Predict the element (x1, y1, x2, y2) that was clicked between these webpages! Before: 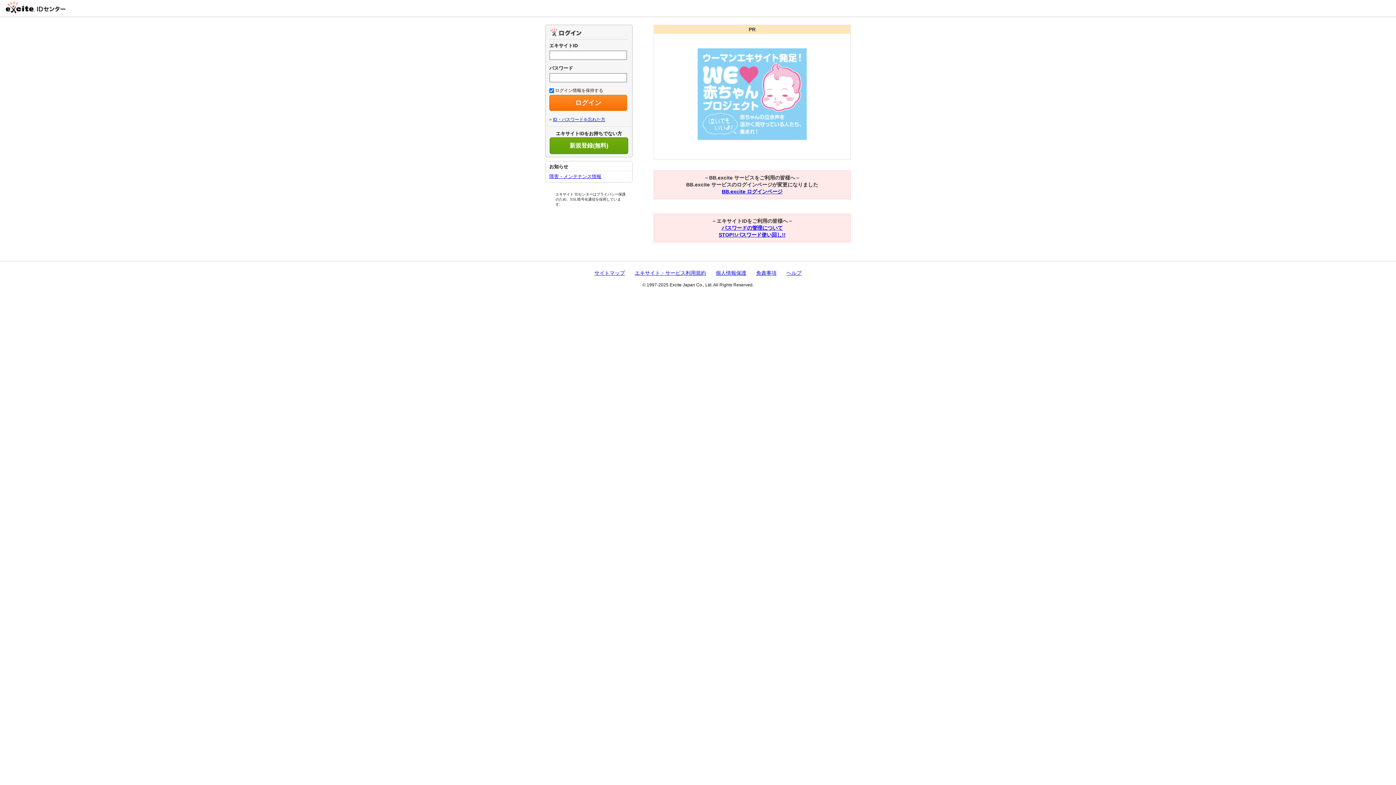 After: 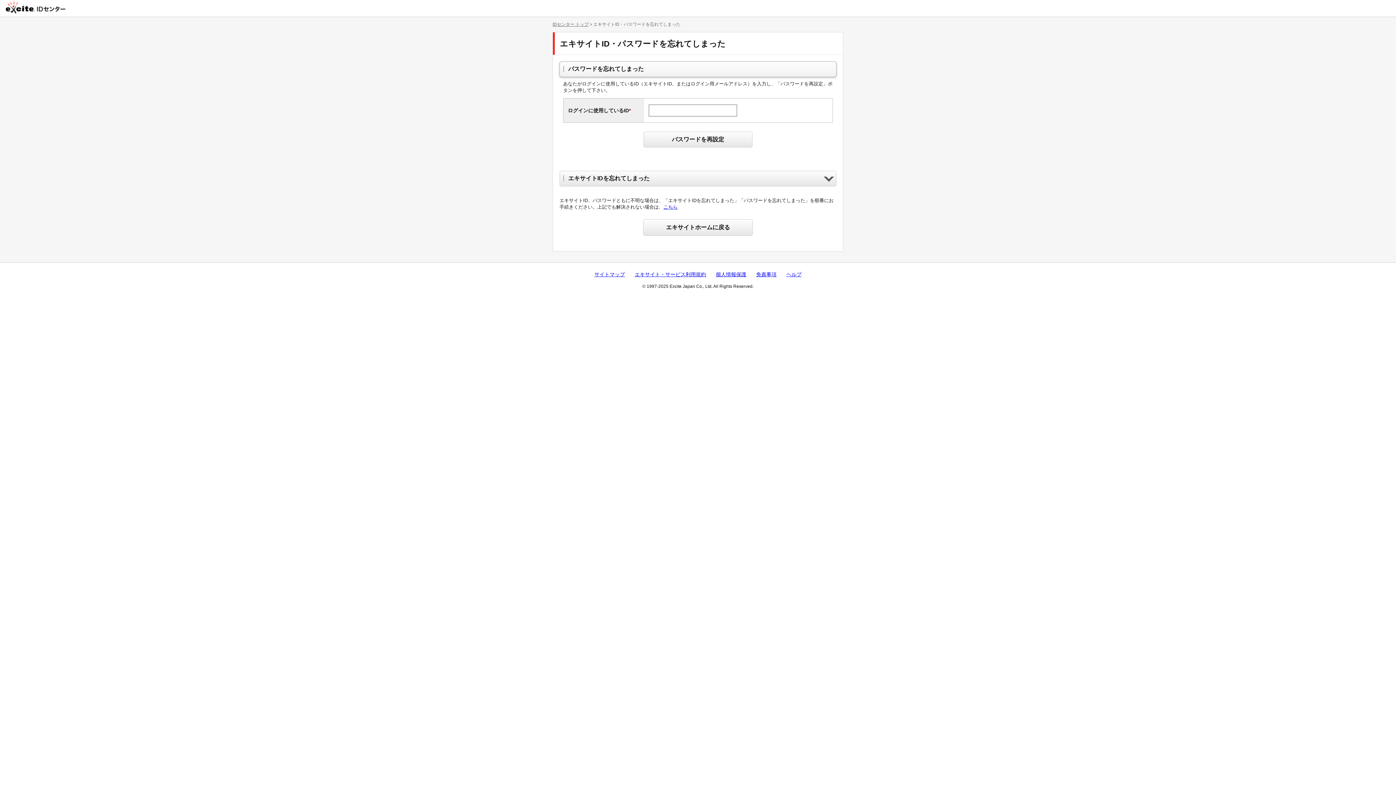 Action: label: ID・パスワードを忘れた方 bbox: (549, 117, 605, 122)